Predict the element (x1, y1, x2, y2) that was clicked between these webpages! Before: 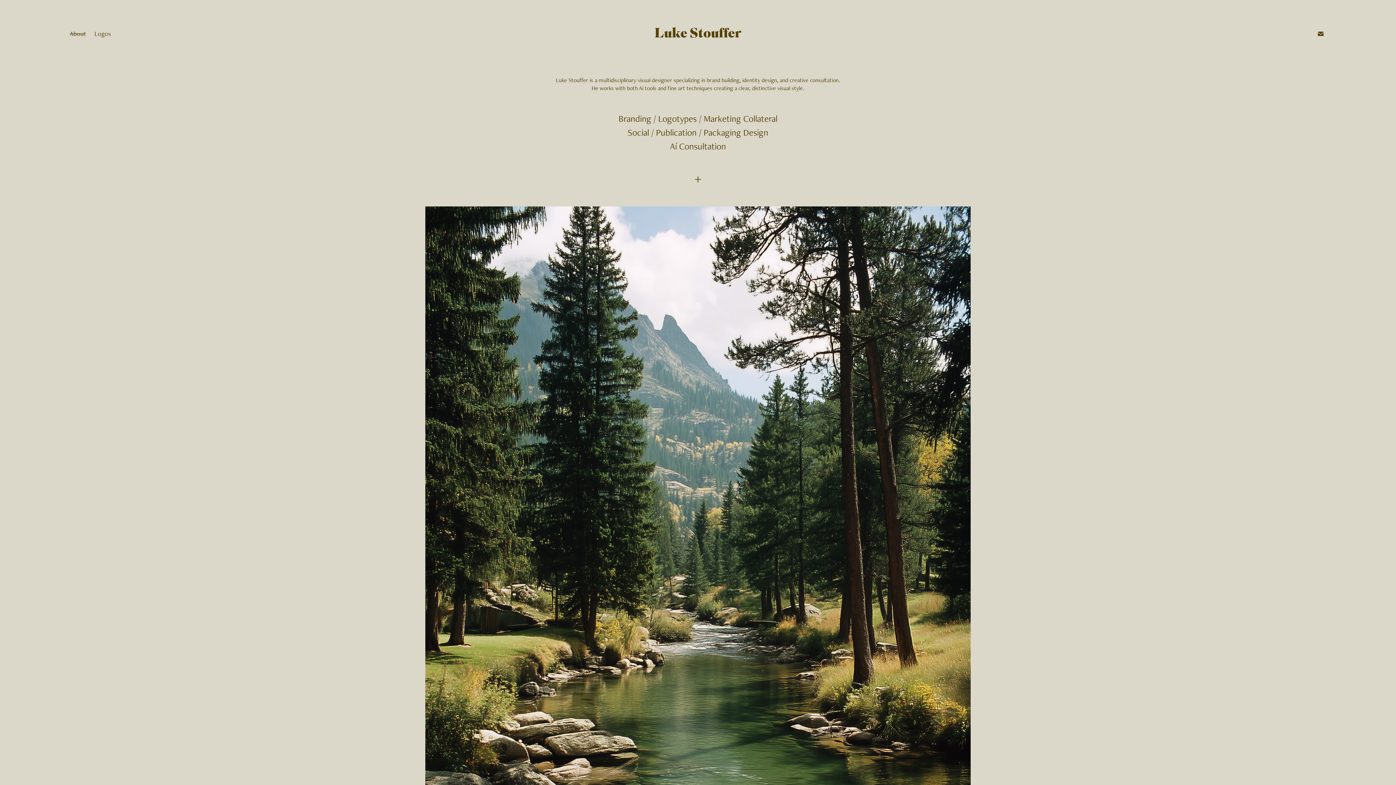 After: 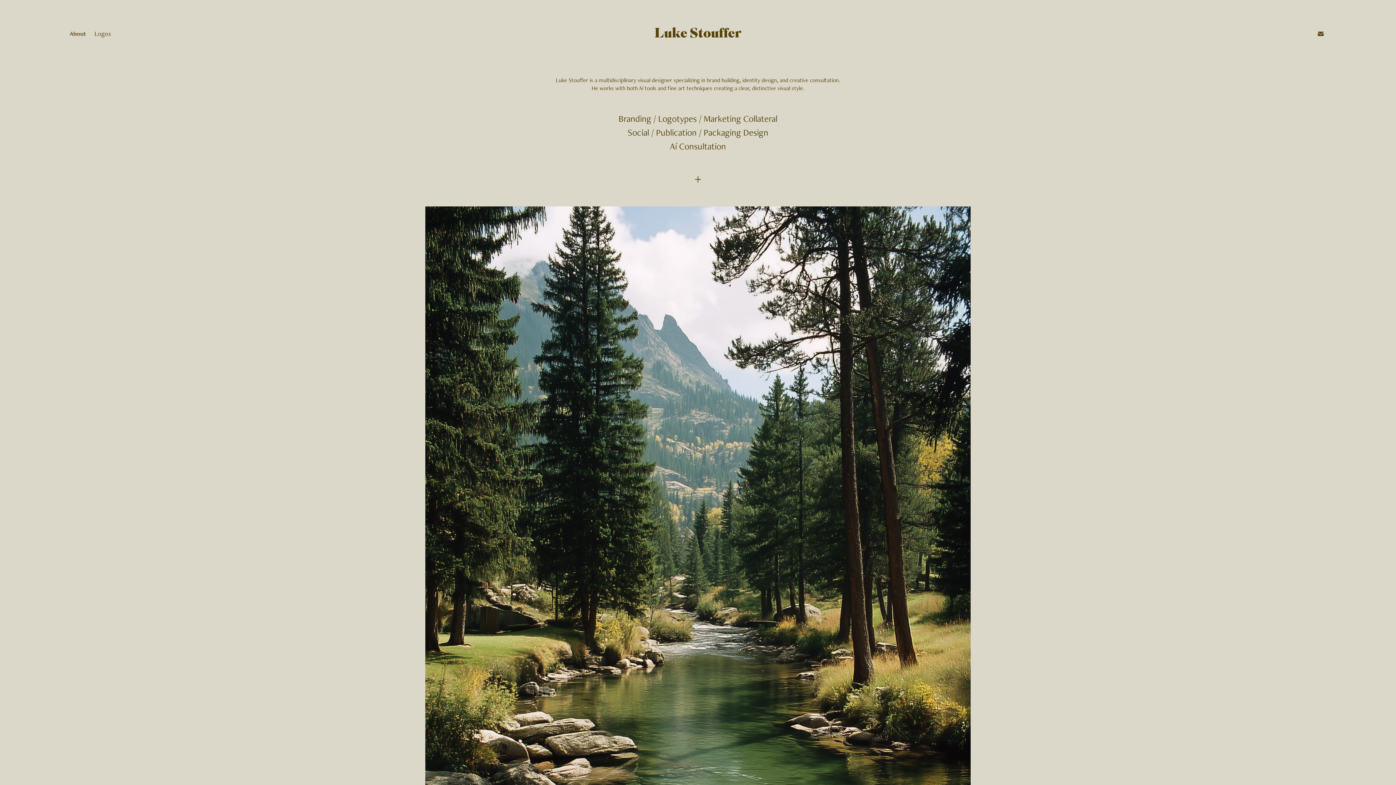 Action: label: Luke Stouffer bbox: (654, 24, 741, 42)